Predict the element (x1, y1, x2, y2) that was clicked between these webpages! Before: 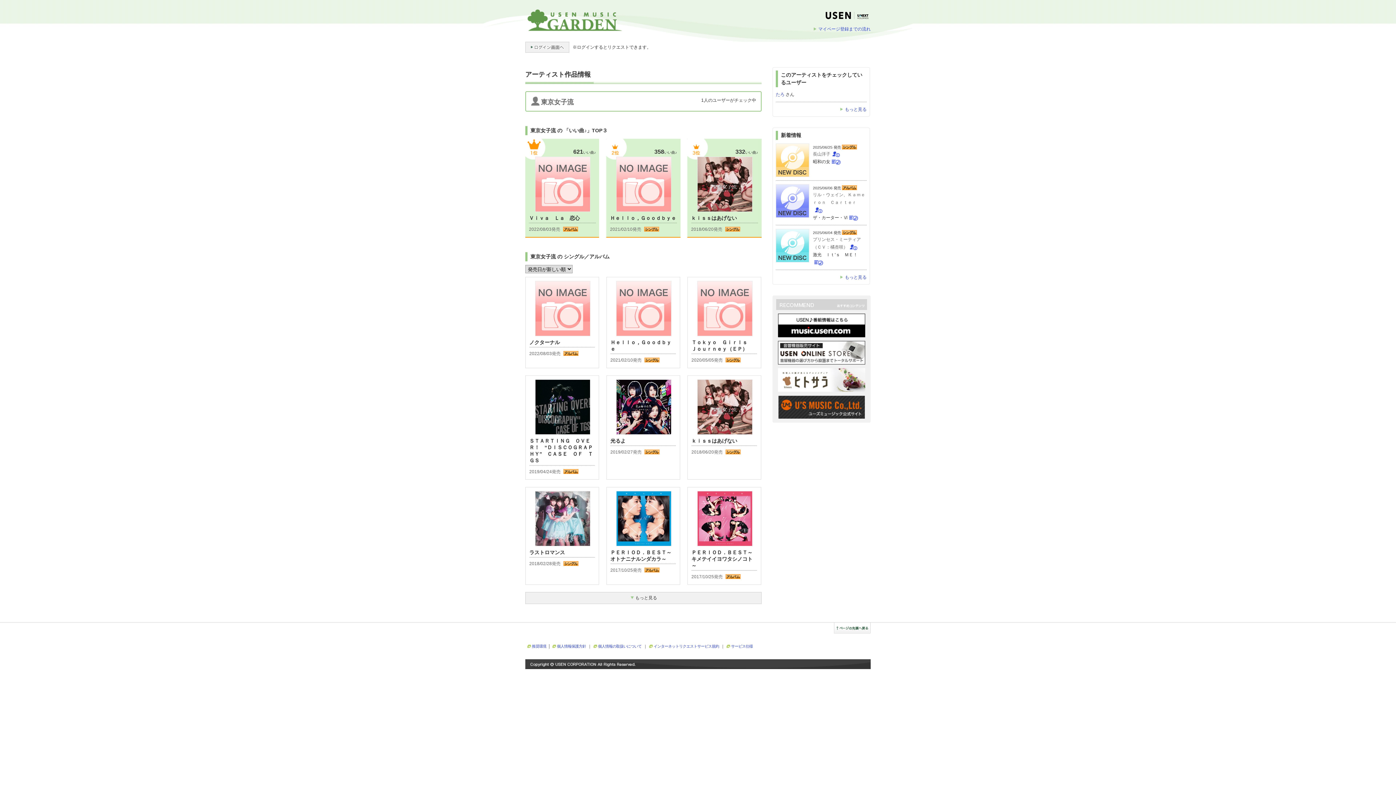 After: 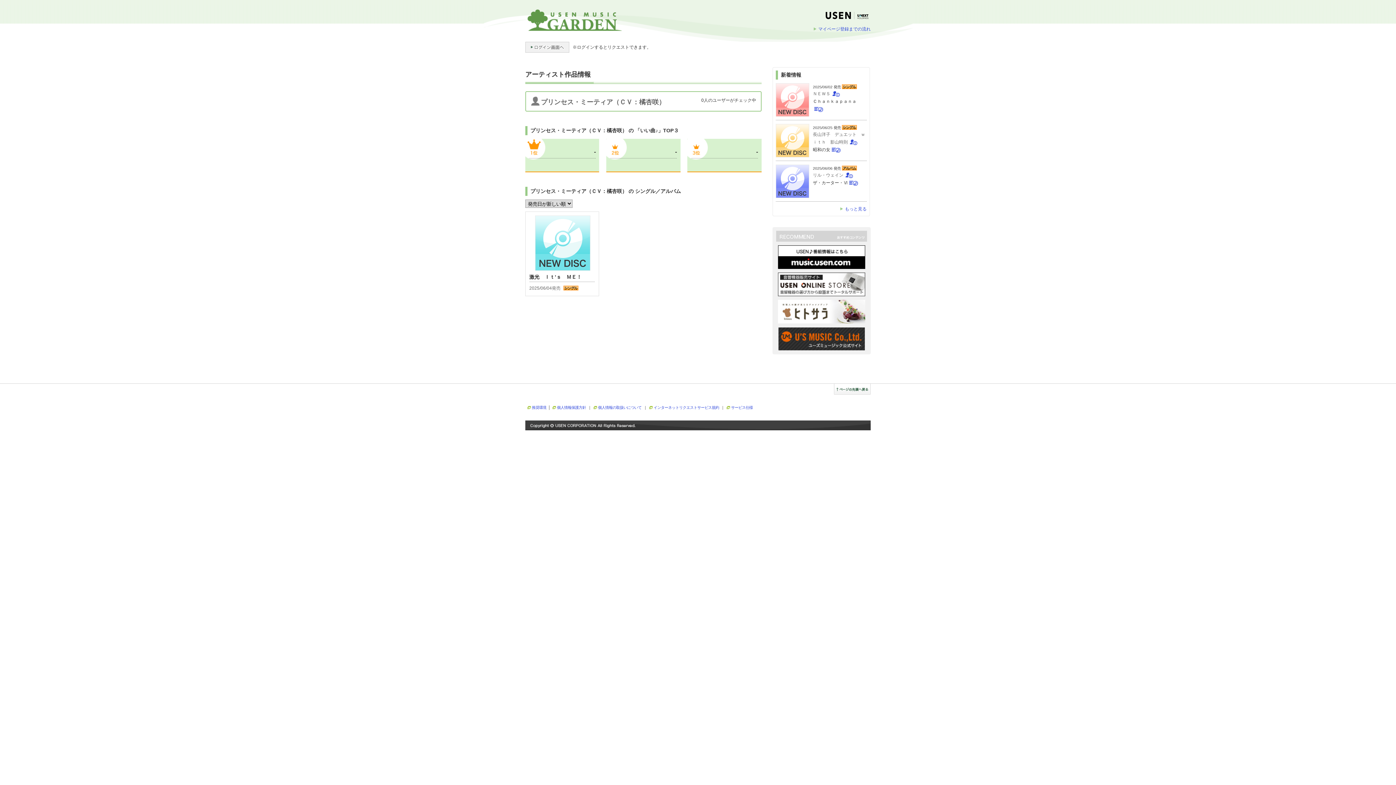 Action: bbox: (848, 244, 859, 249)